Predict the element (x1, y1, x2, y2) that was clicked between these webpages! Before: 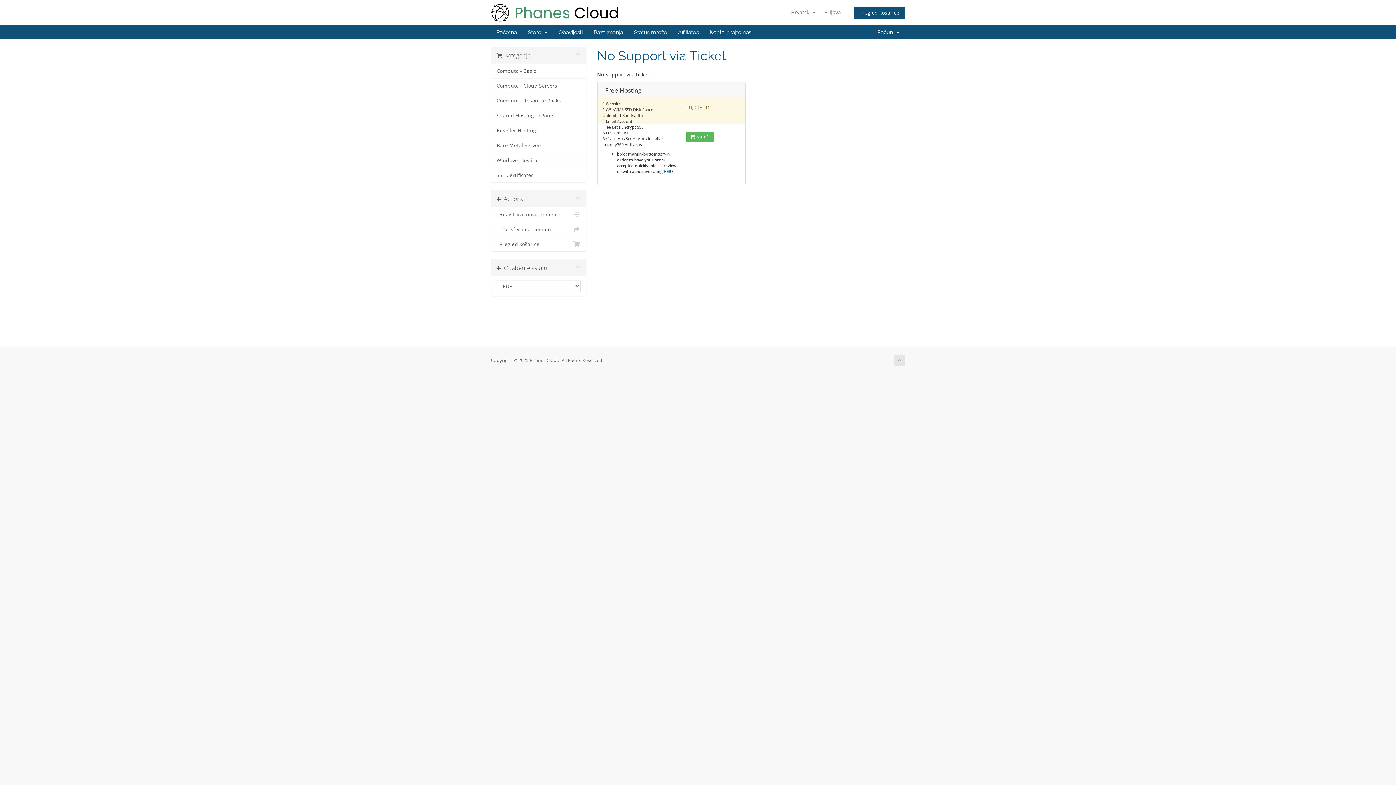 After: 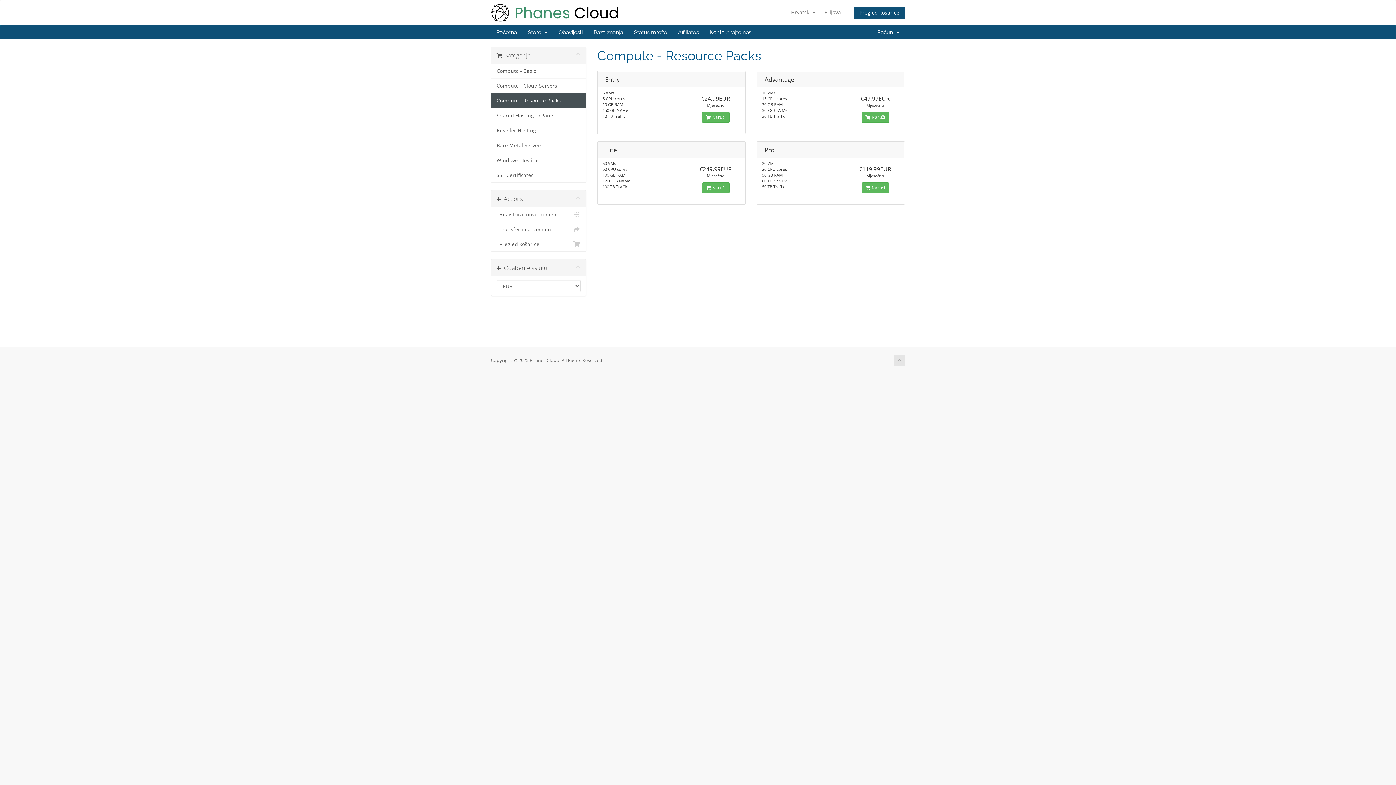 Action: bbox: (491, 93, 586, 108) label: Compute - Resource Packs